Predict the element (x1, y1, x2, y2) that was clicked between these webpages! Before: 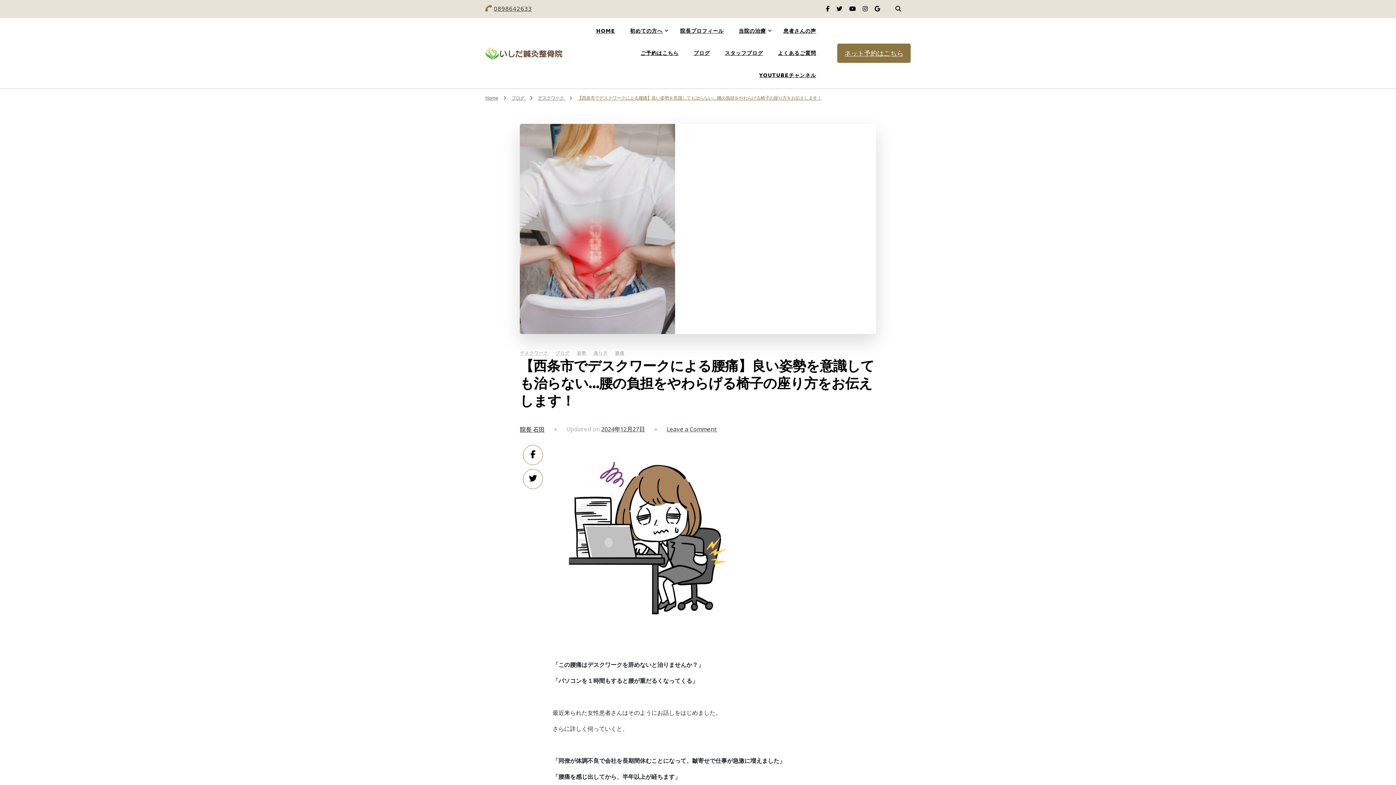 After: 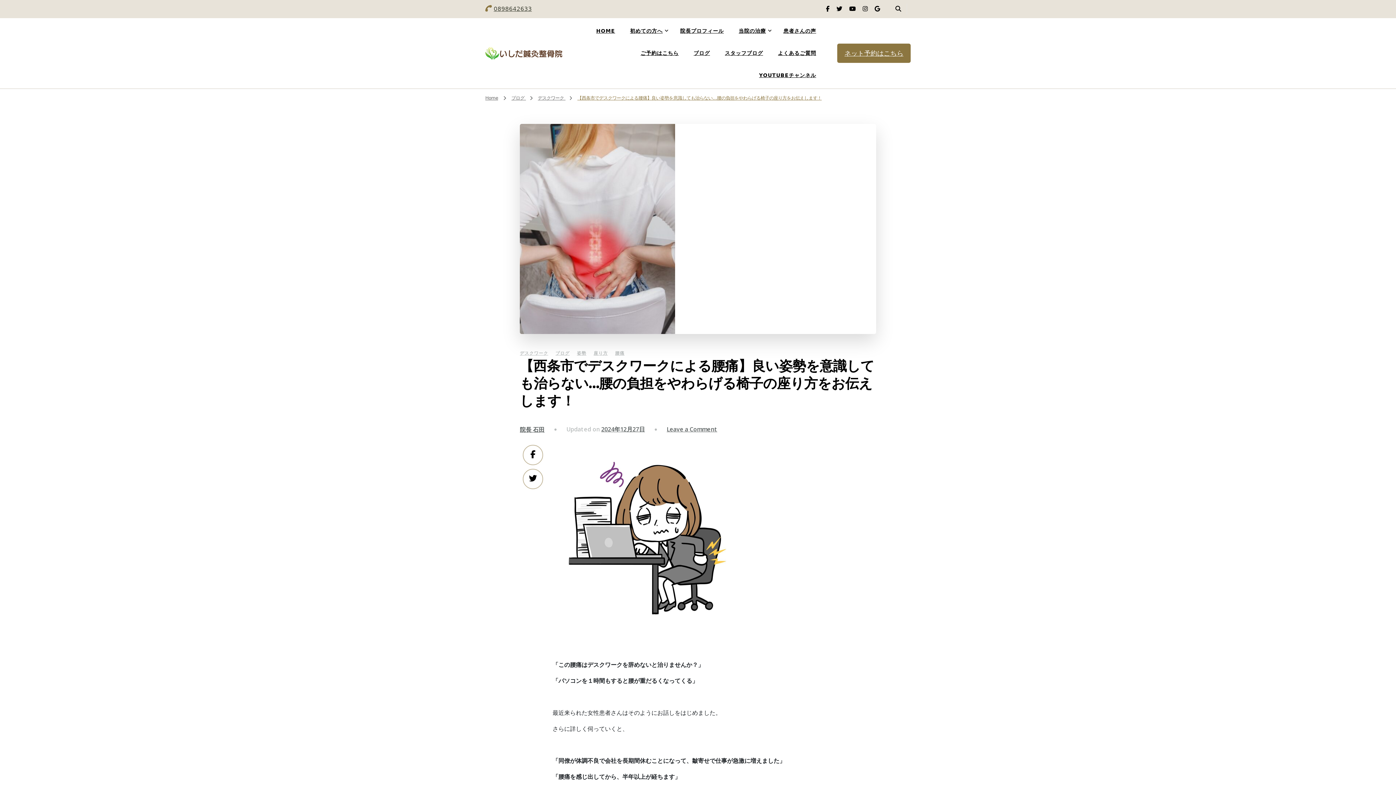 Action: label: ネット予約はこちら bbox: (837, 43, 910, 62)